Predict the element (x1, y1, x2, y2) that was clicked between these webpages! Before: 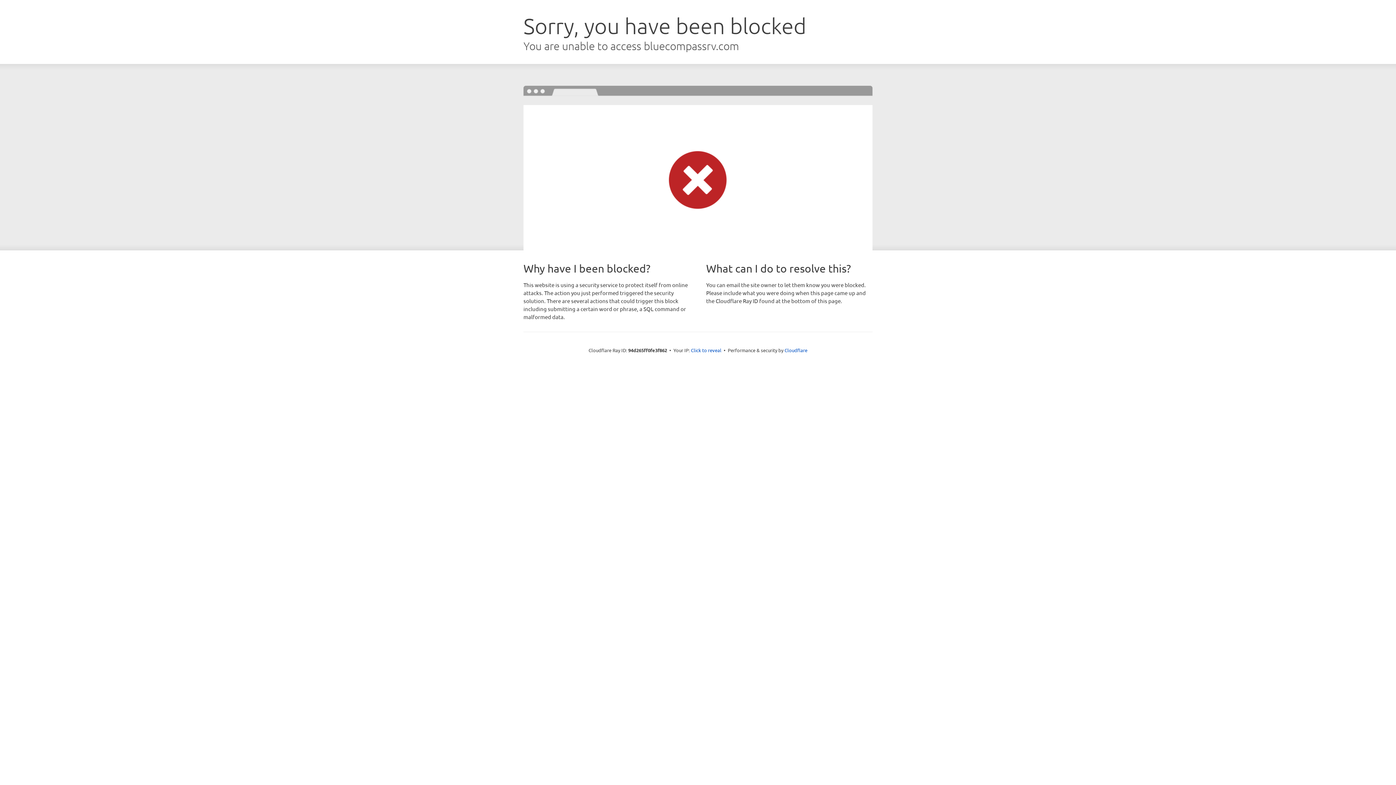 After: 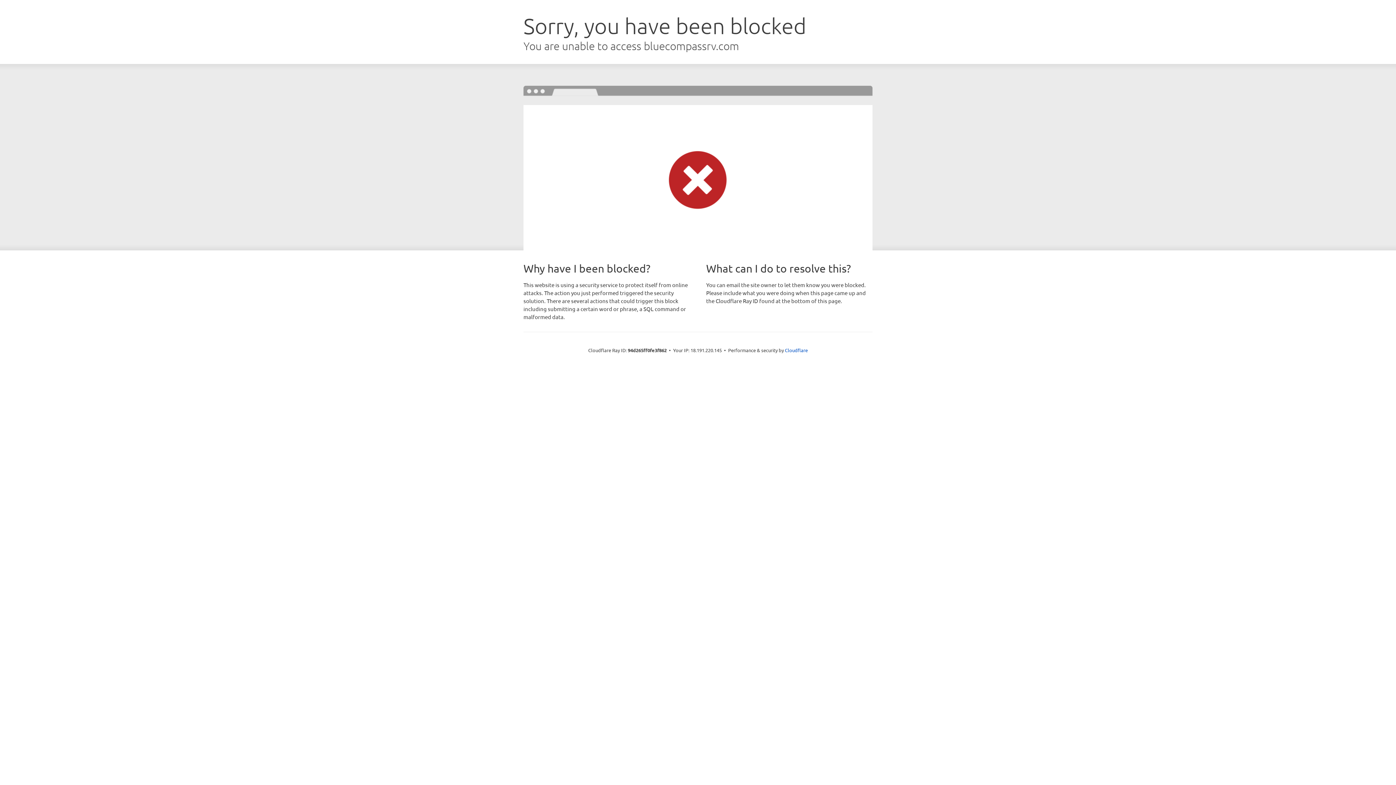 Action: label: Click to reveal bbox: (691, 346, 721, 353)